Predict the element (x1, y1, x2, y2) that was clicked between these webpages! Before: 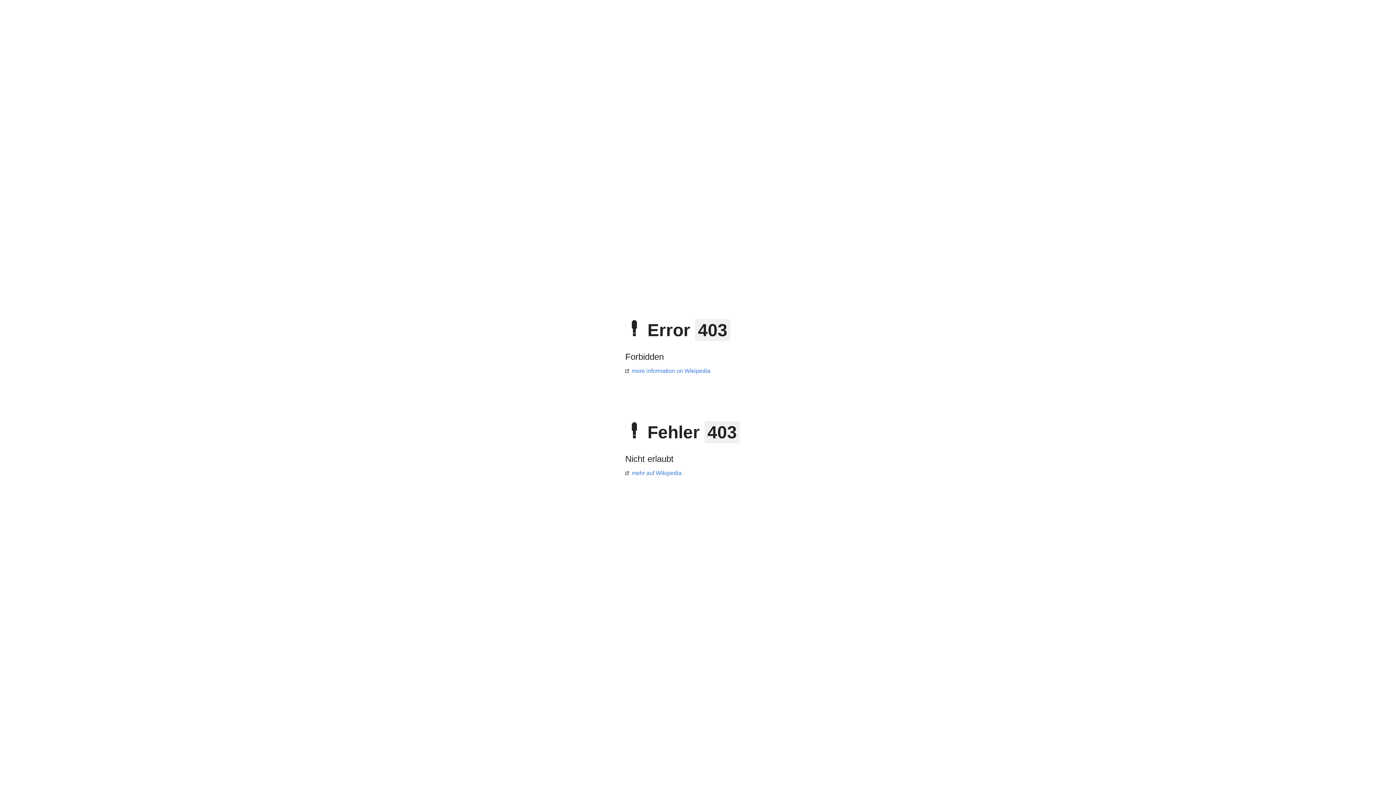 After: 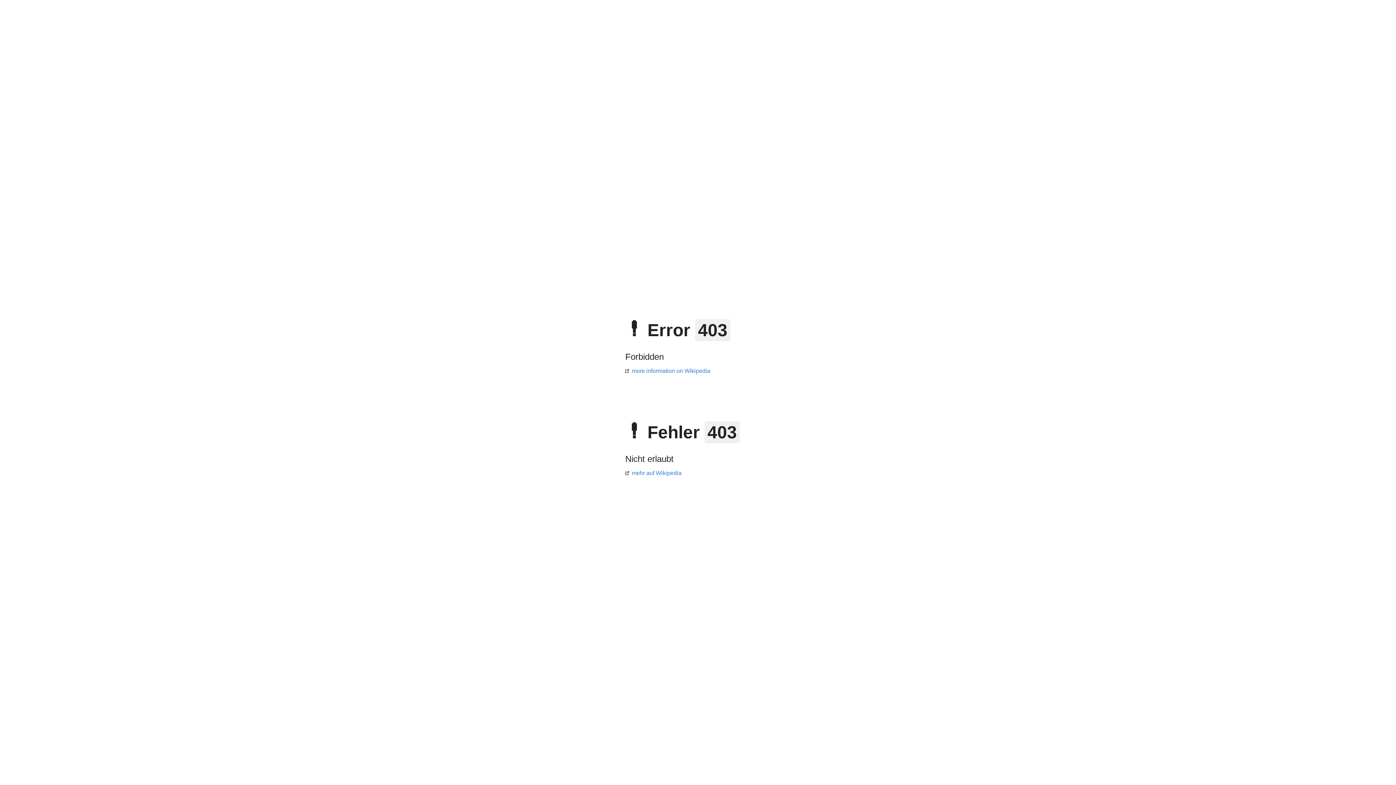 Action: label: more information on Wikipedia bbox: (625, 368, 710, 374)